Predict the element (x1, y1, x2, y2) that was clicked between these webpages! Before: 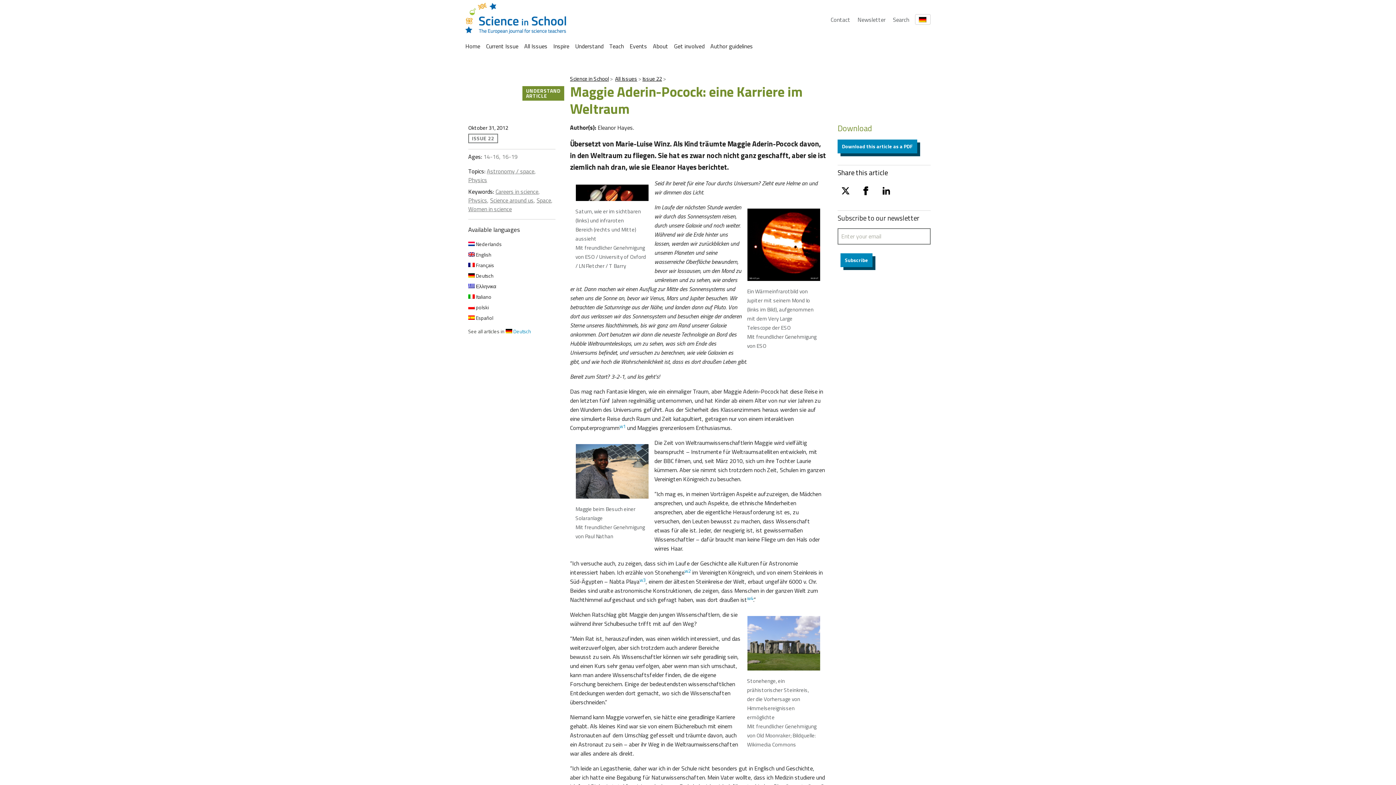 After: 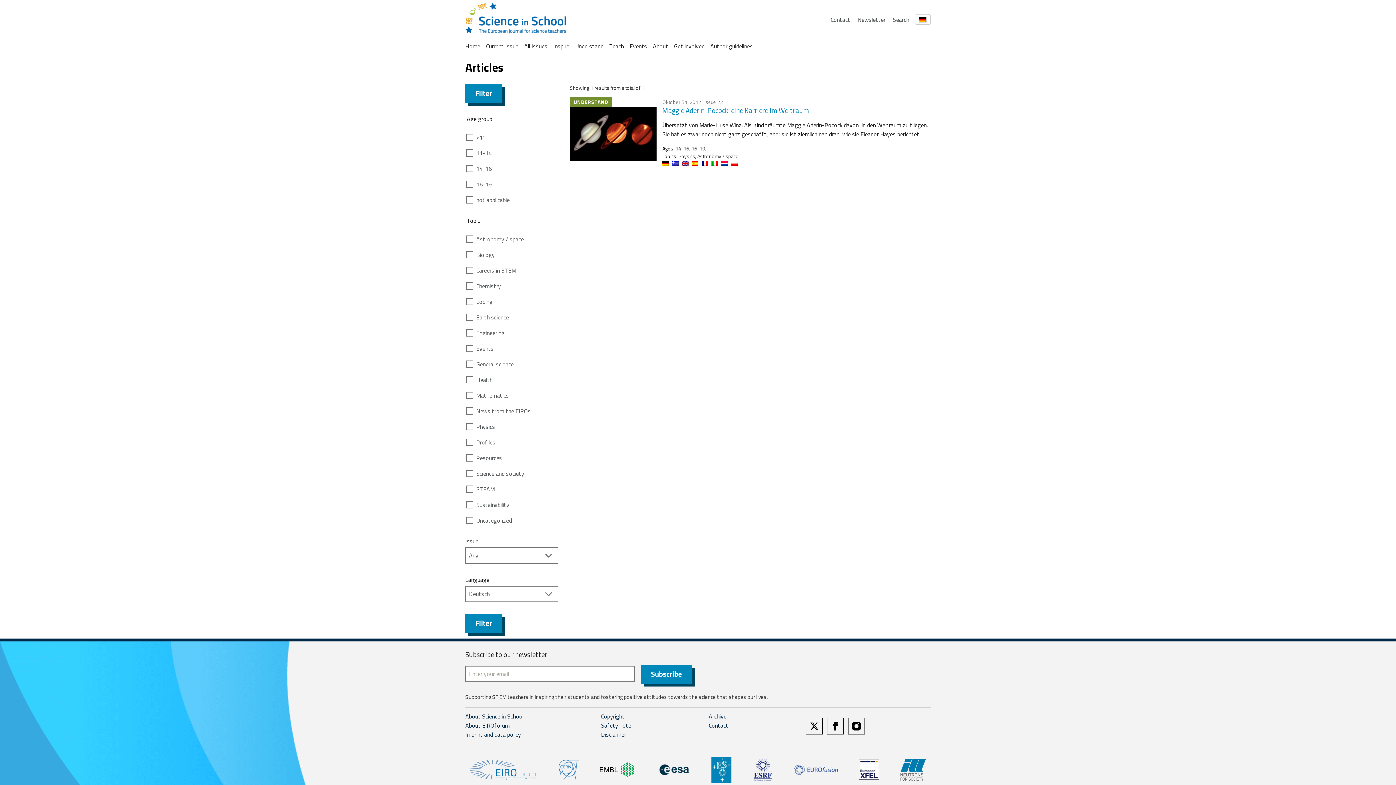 Action: label: Women in science bbox: (468, 204, 512, 213)